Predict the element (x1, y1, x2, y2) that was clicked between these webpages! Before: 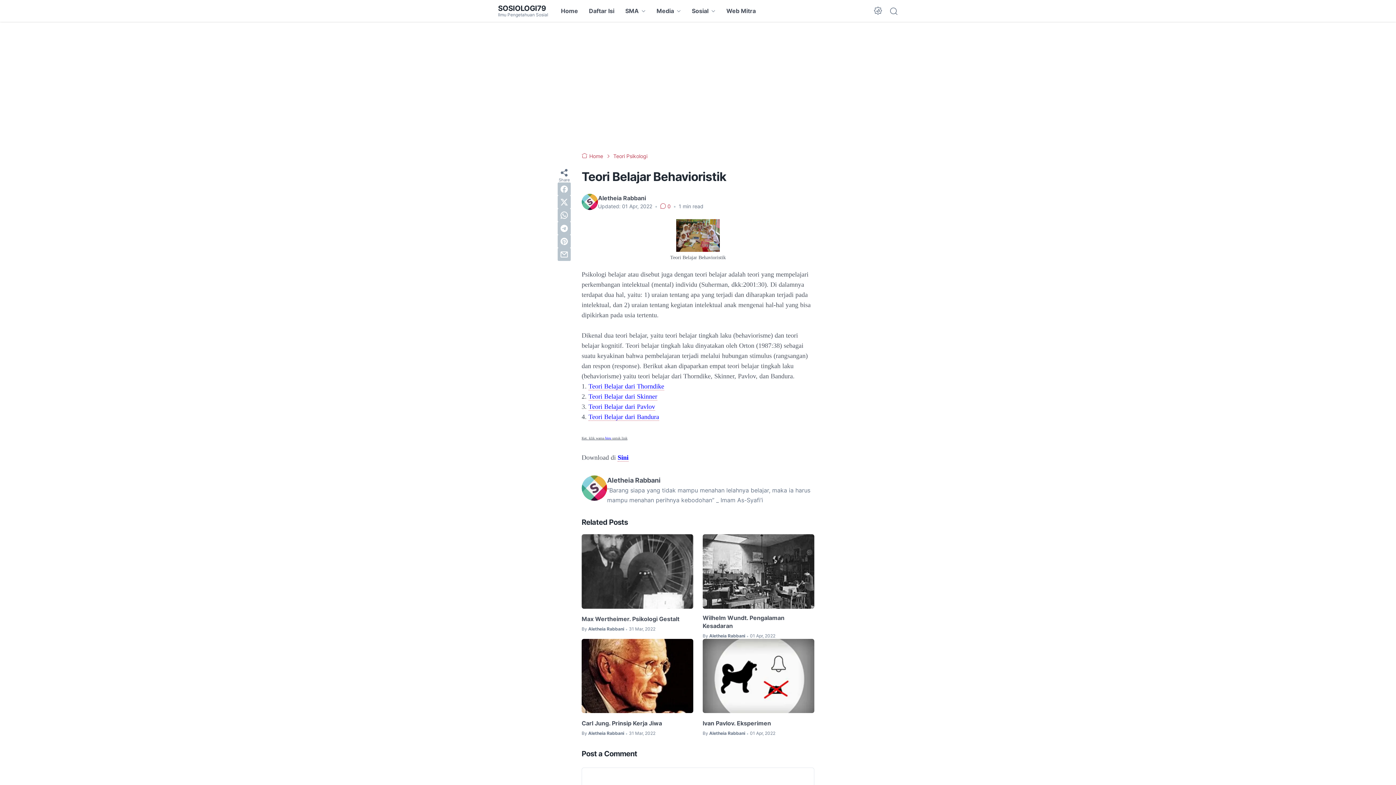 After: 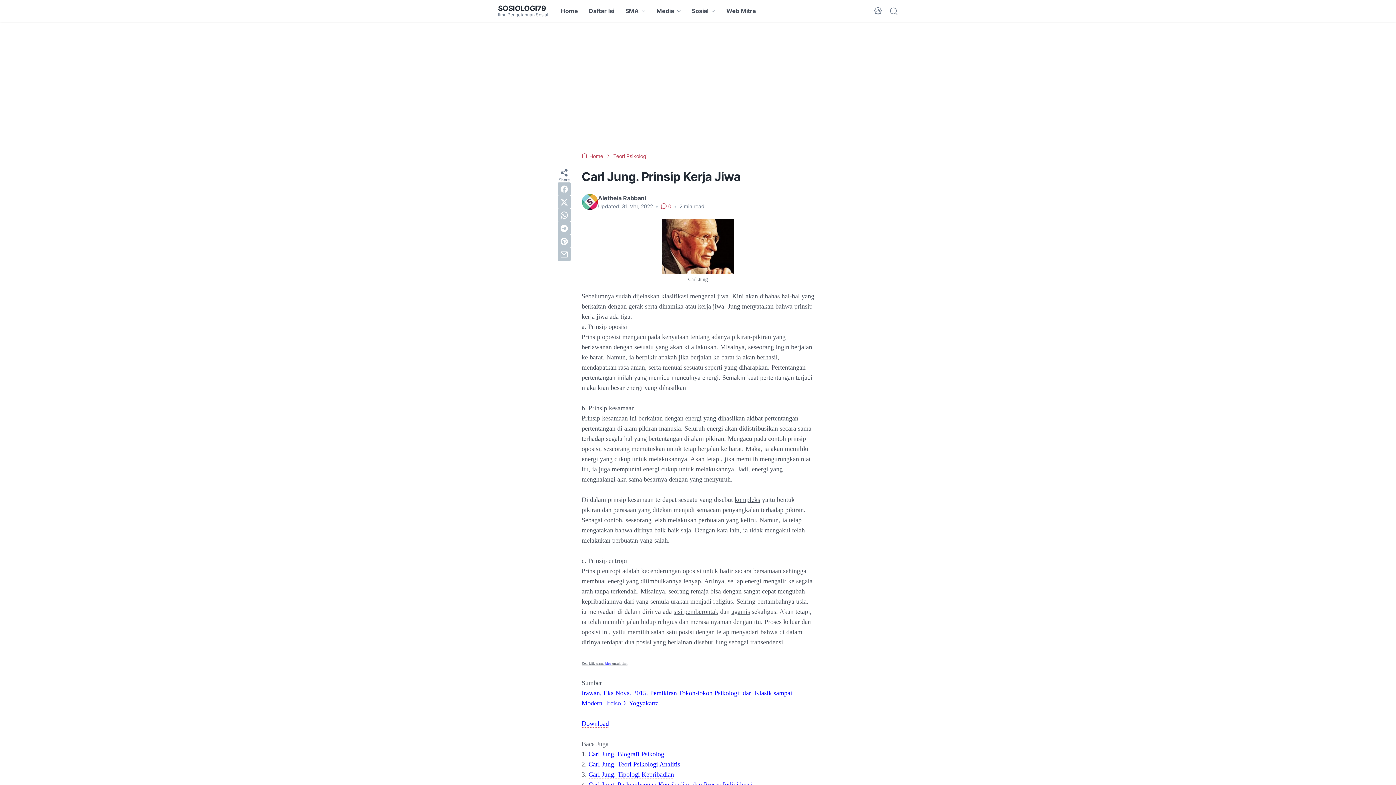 Action: label: Carl Jung. Prinsip Kerja Jiwa bbox: (581, 719, 662, 727)